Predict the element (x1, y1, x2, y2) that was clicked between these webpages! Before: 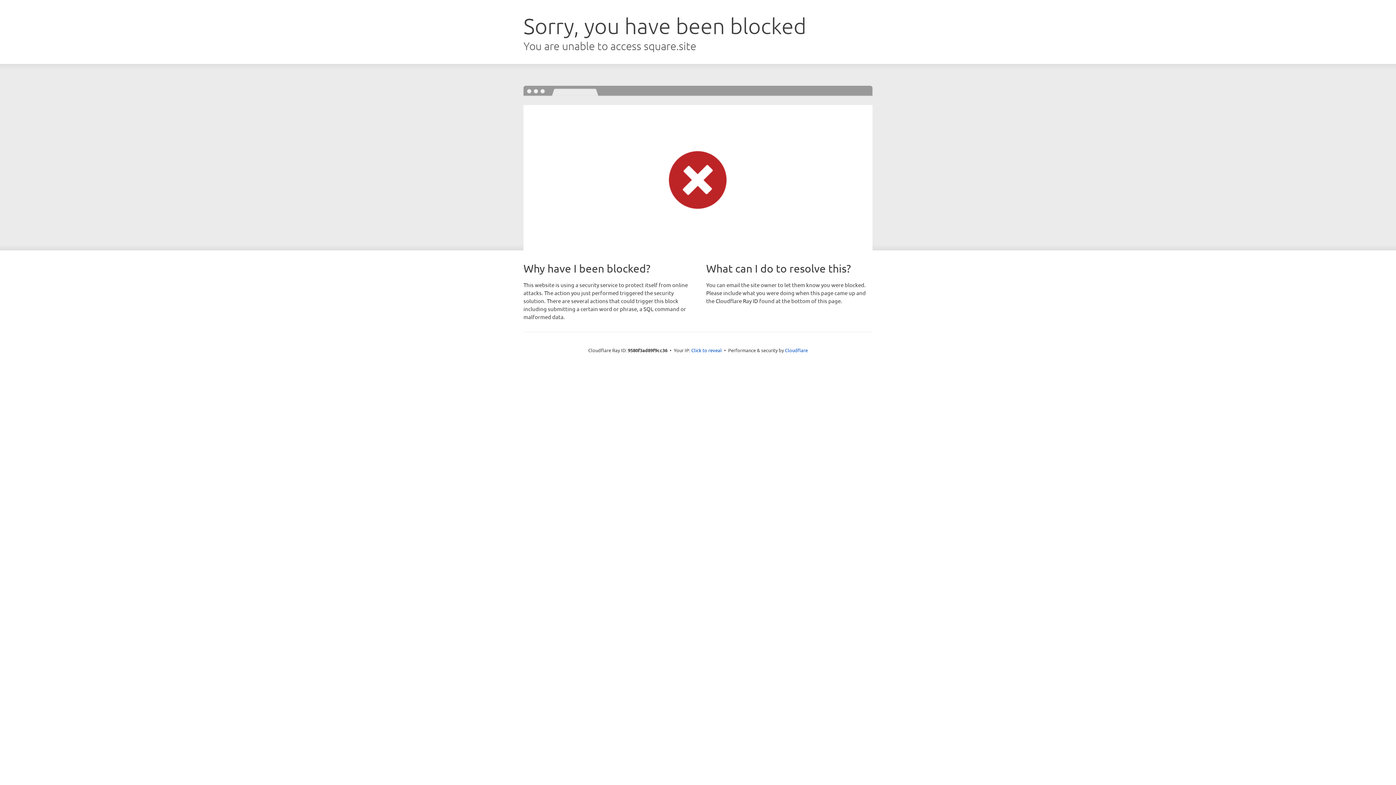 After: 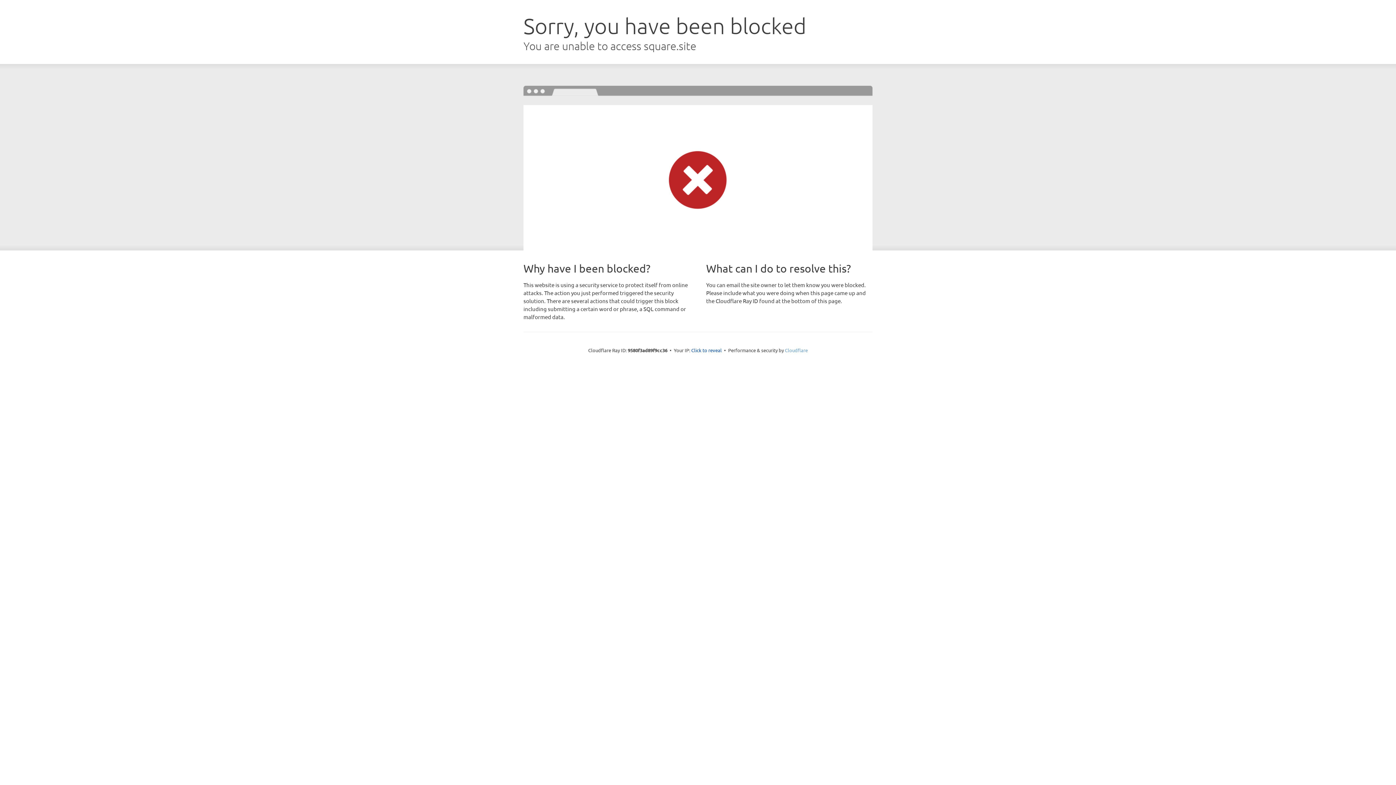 Action: bbox: (785, 347, 808, 353) label: Cloudflare